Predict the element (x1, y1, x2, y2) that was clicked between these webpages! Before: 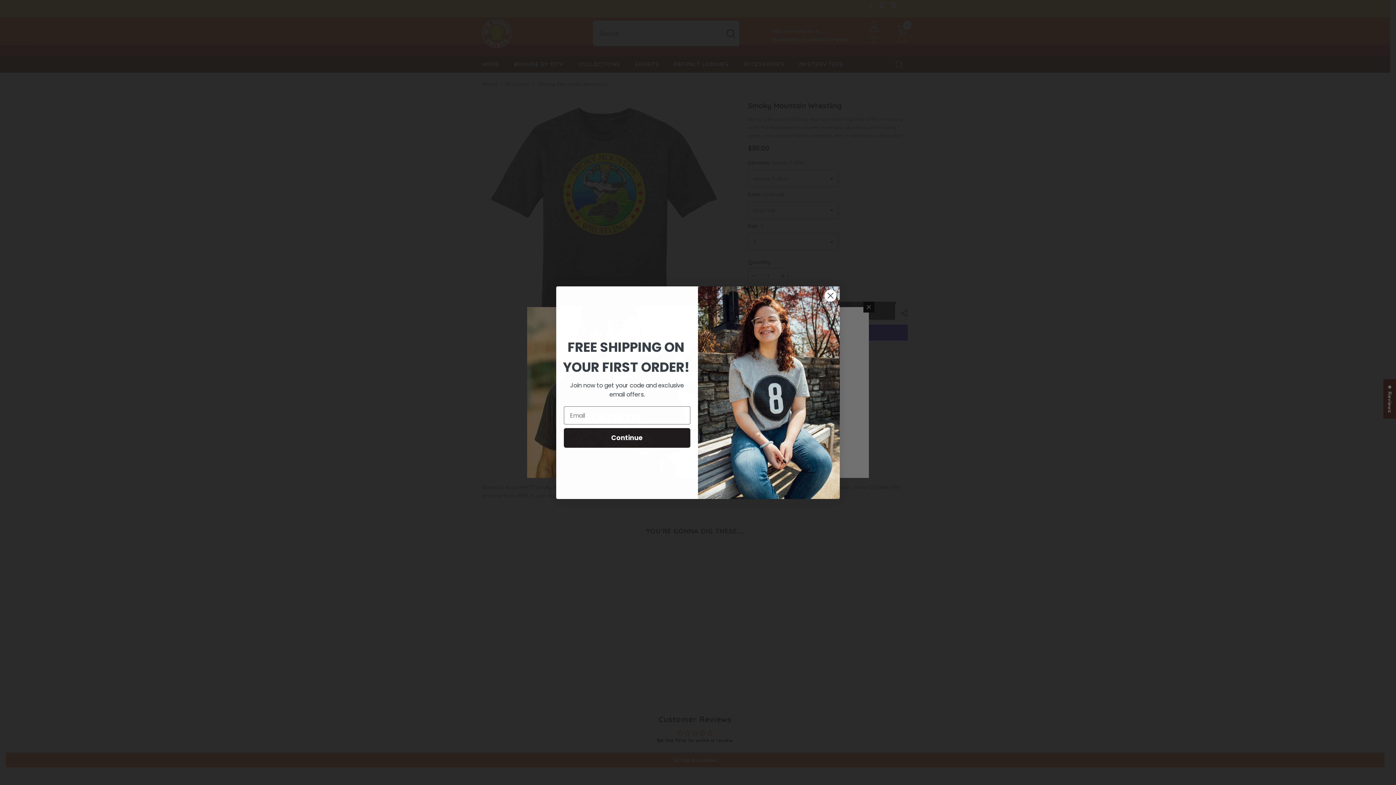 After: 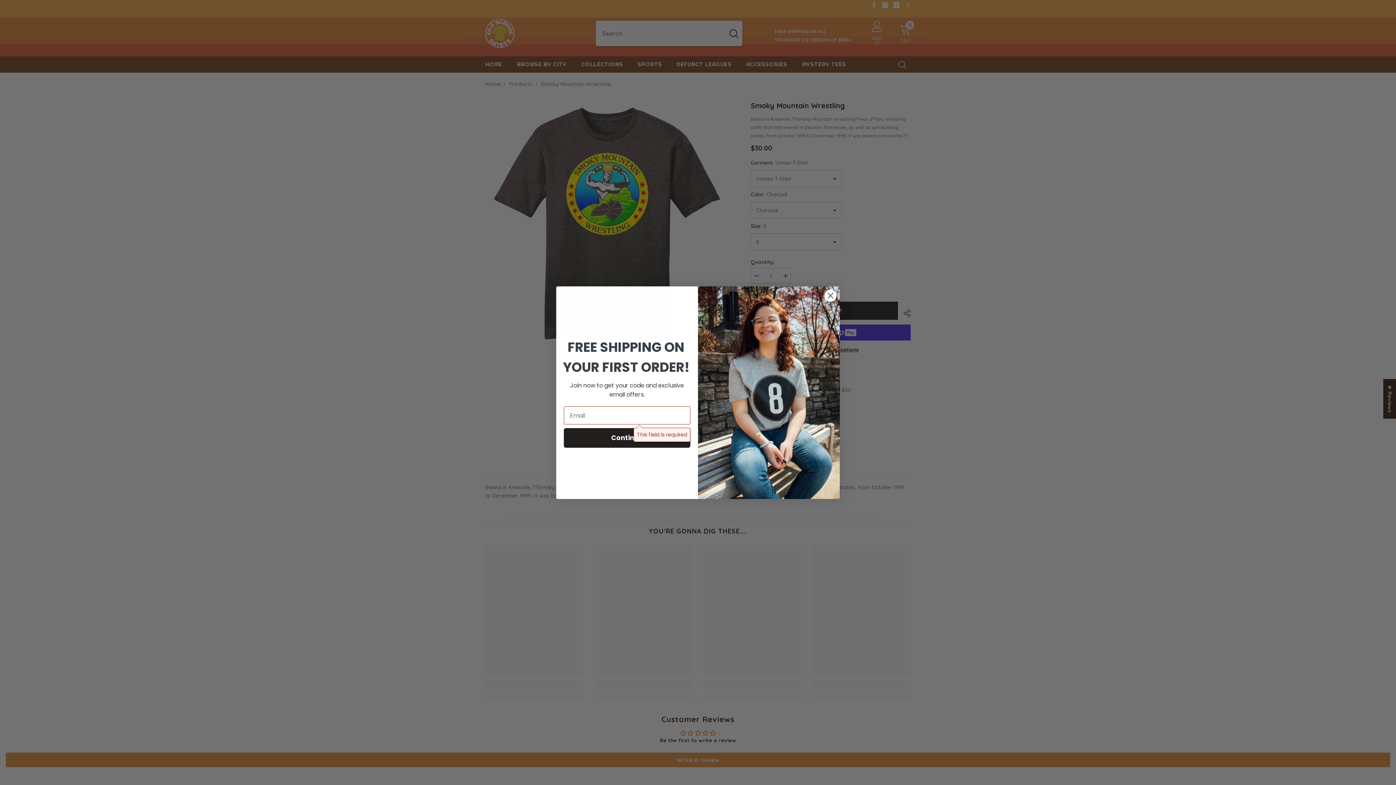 Action: label: Continue bbox: (564, 447, 690, 466)